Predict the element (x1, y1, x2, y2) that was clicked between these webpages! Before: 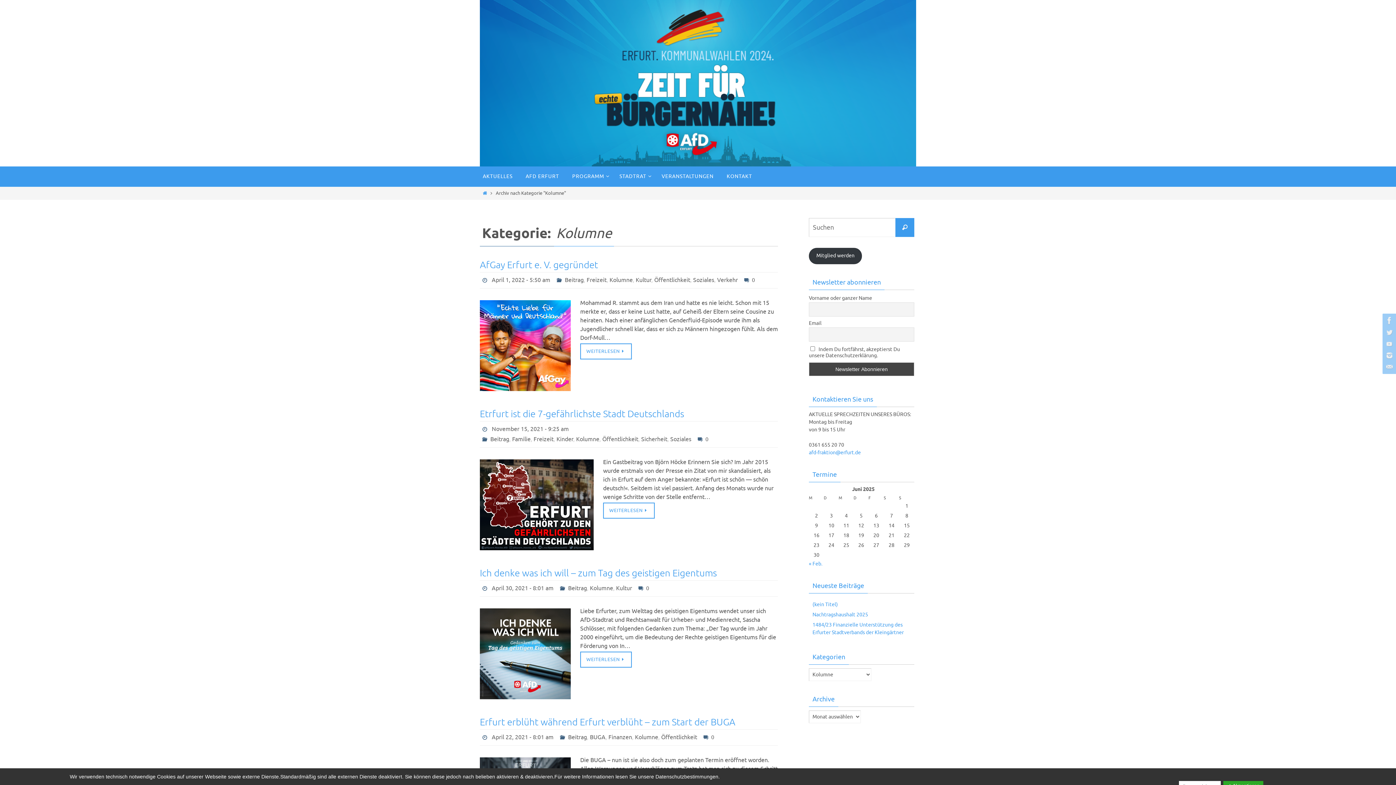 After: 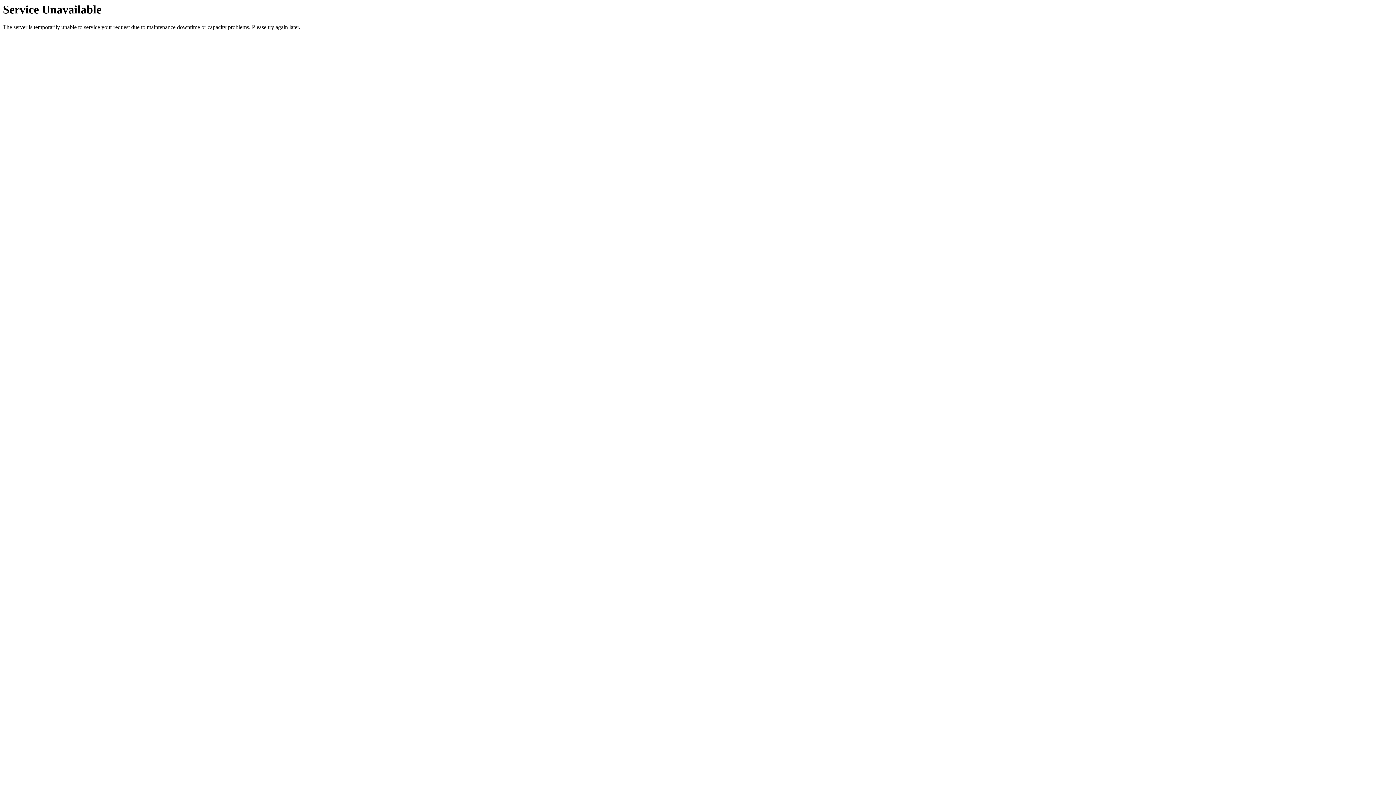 Action: bbox: (608, 734, 632, 741) label: Finanzen